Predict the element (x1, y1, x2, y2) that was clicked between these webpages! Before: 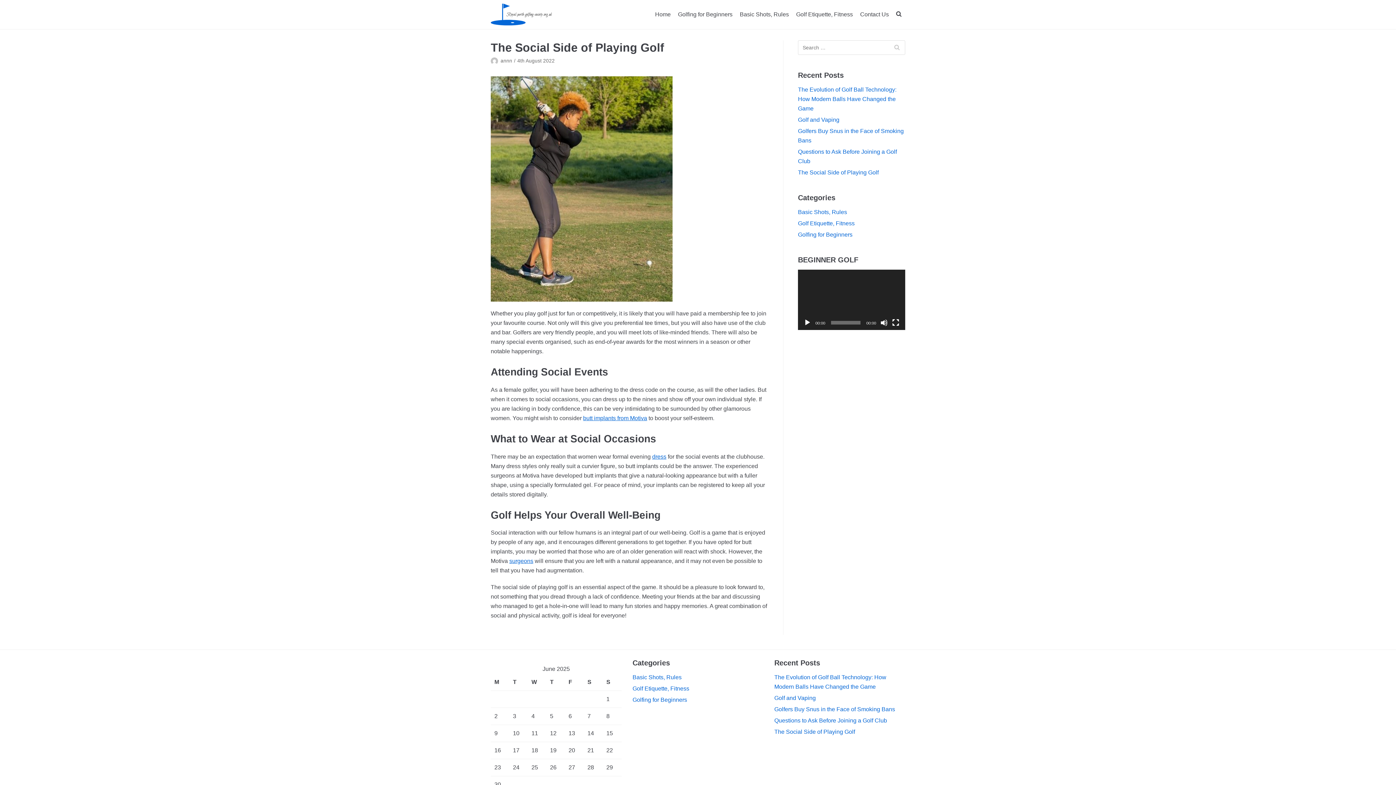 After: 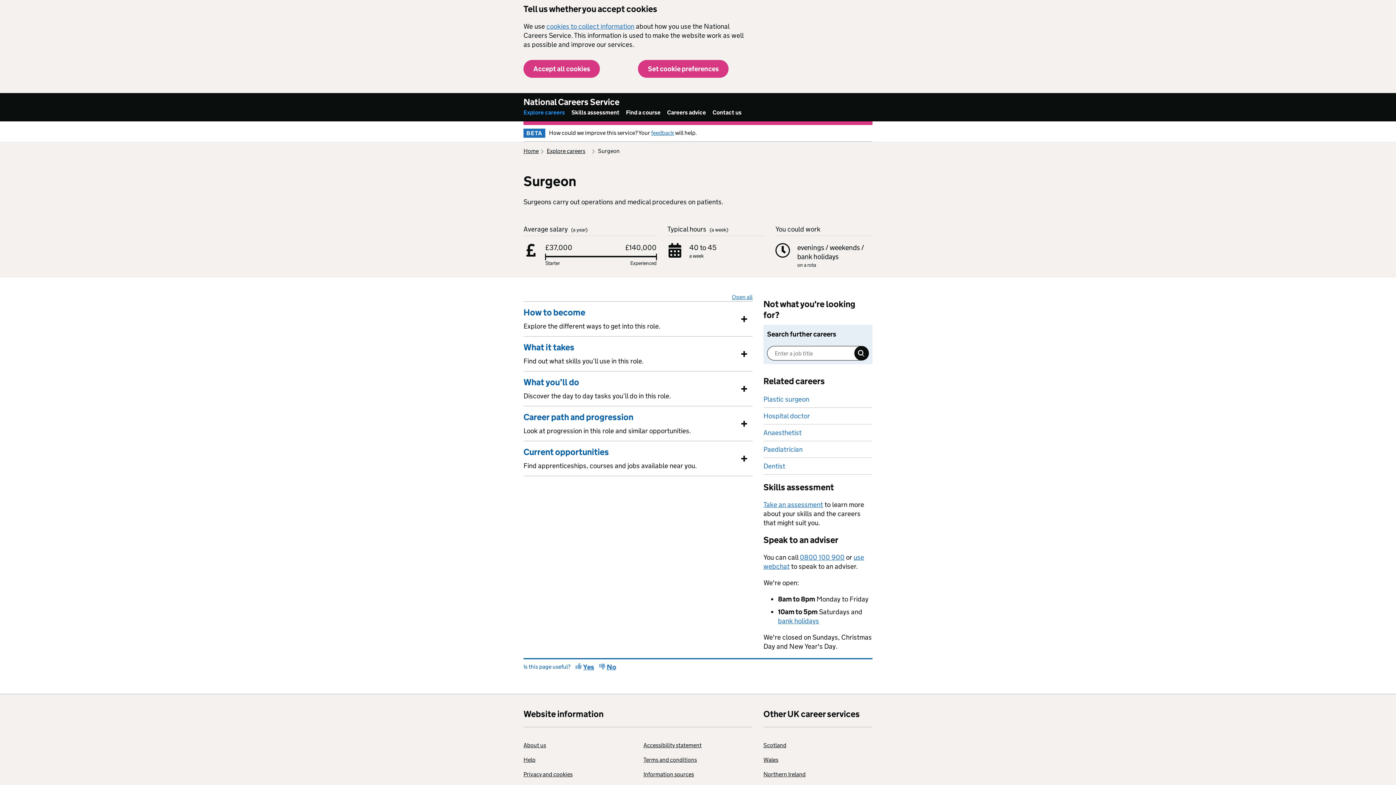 Action: bbox: (509, 558, 533, 564) label: surgeons